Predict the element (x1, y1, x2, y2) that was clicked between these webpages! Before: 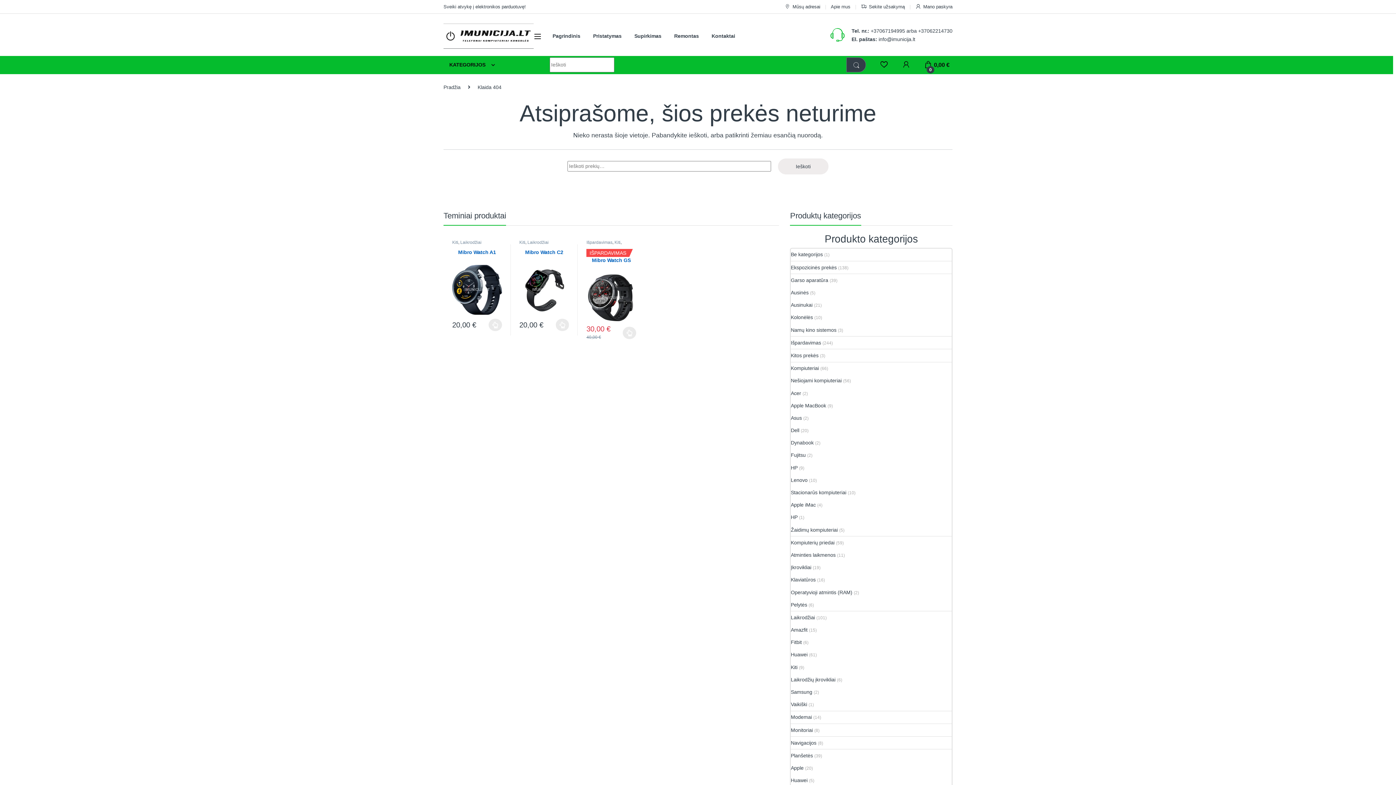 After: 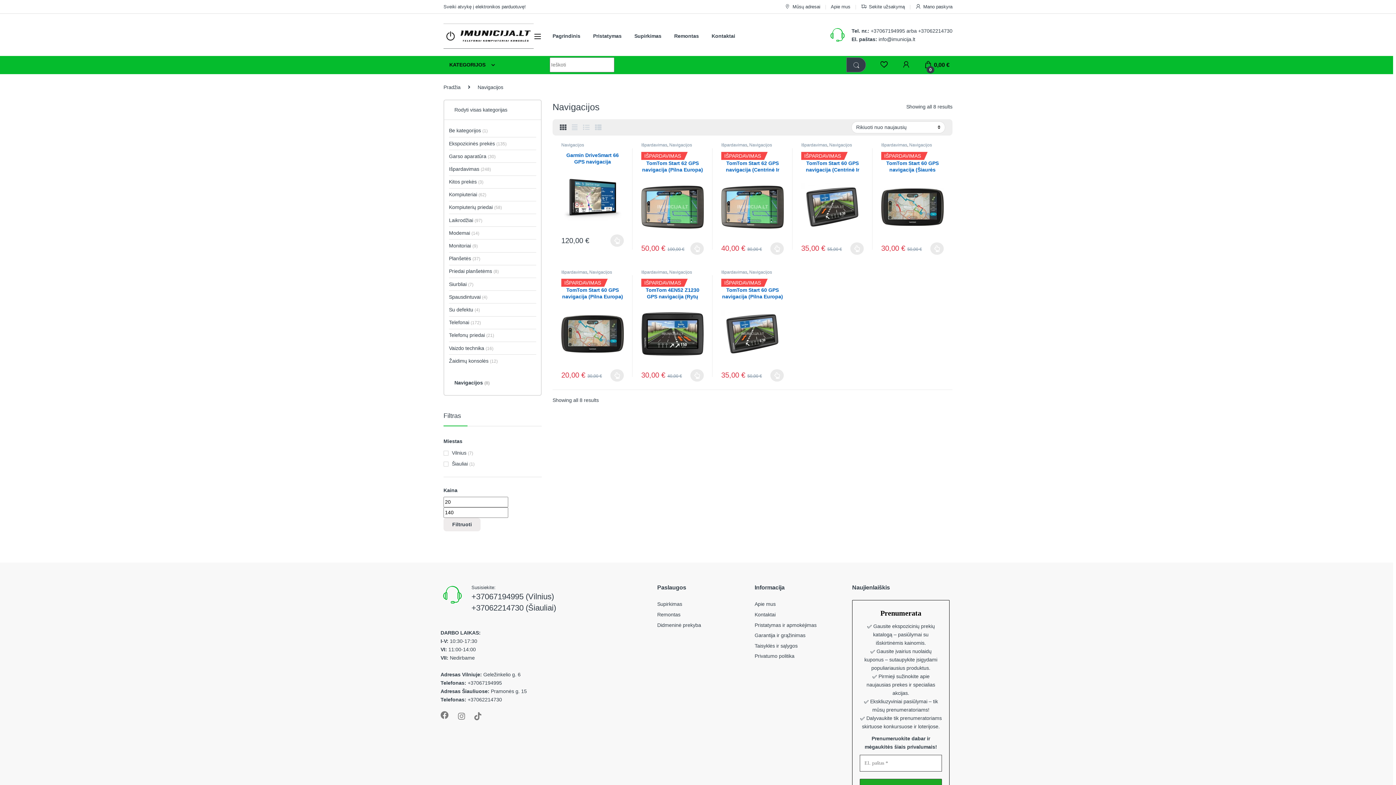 Action: label: Navigacijos bbox: (791, 737, 816, 749)